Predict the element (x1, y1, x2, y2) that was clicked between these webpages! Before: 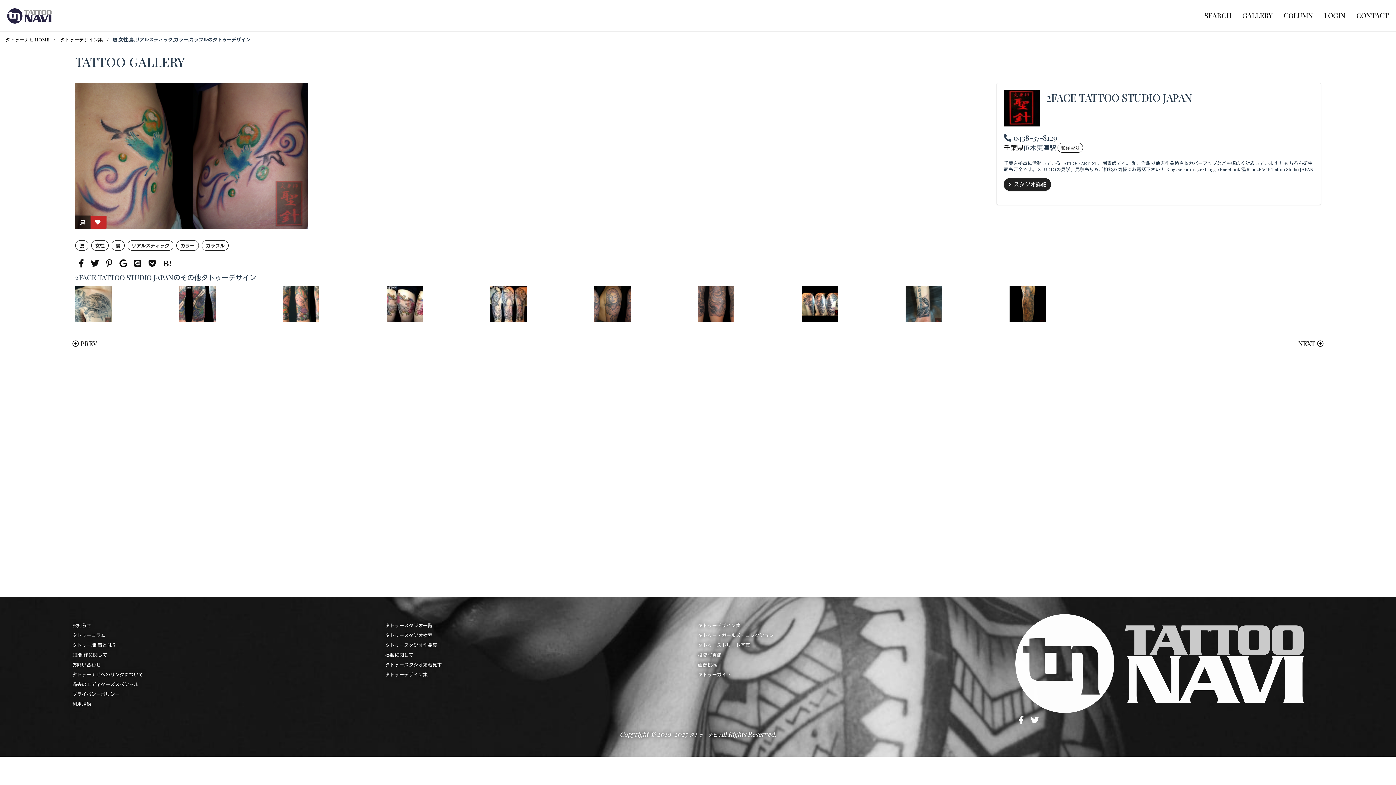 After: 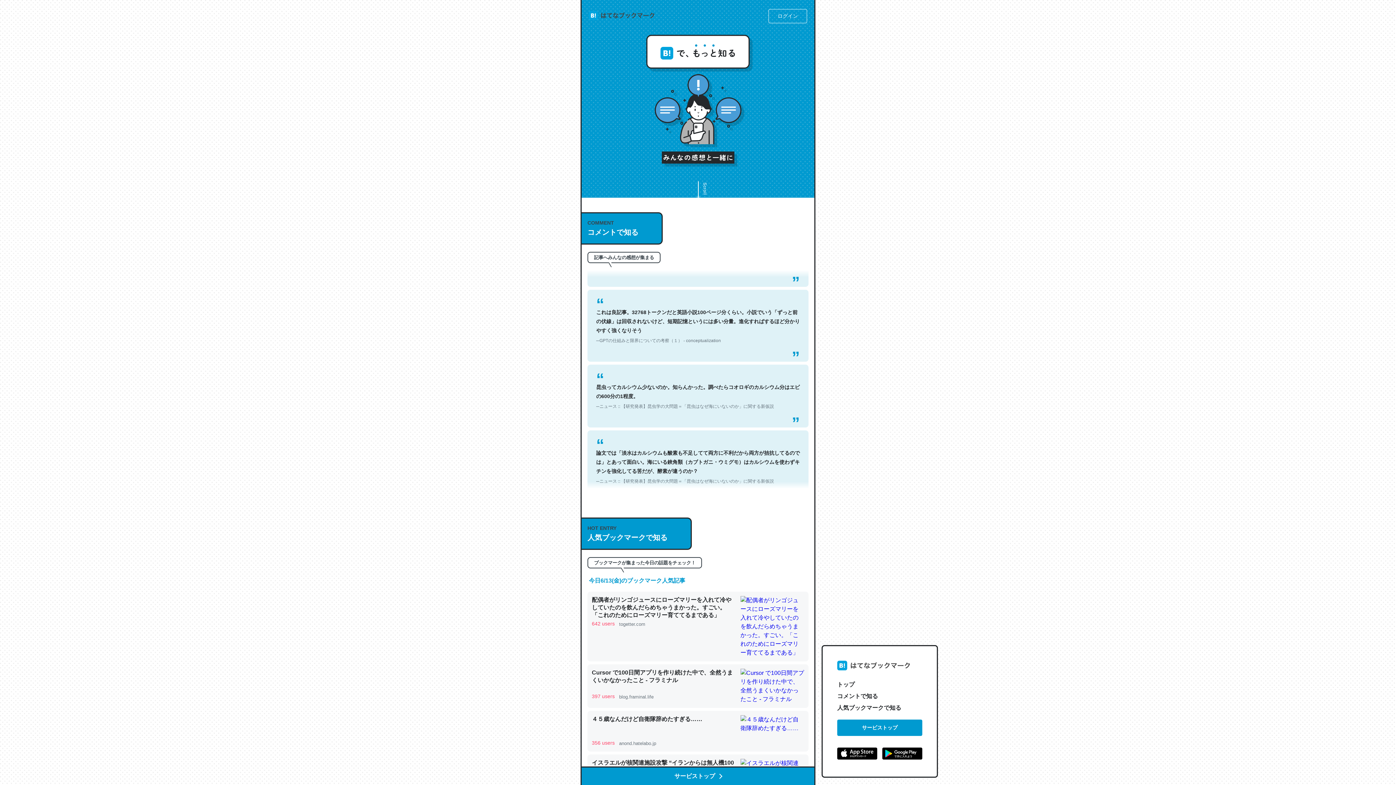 Action: bbox: (161, 256, 173, 270) label:  